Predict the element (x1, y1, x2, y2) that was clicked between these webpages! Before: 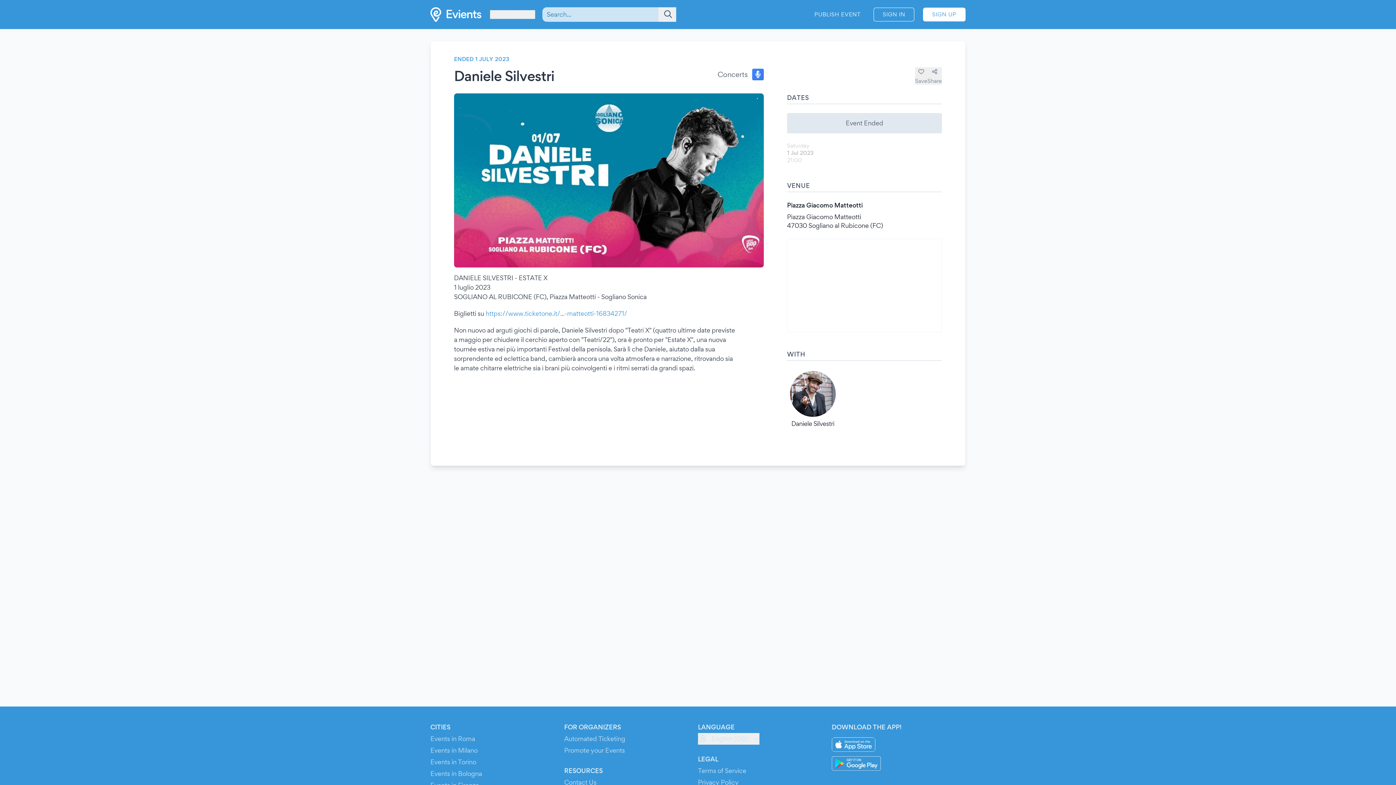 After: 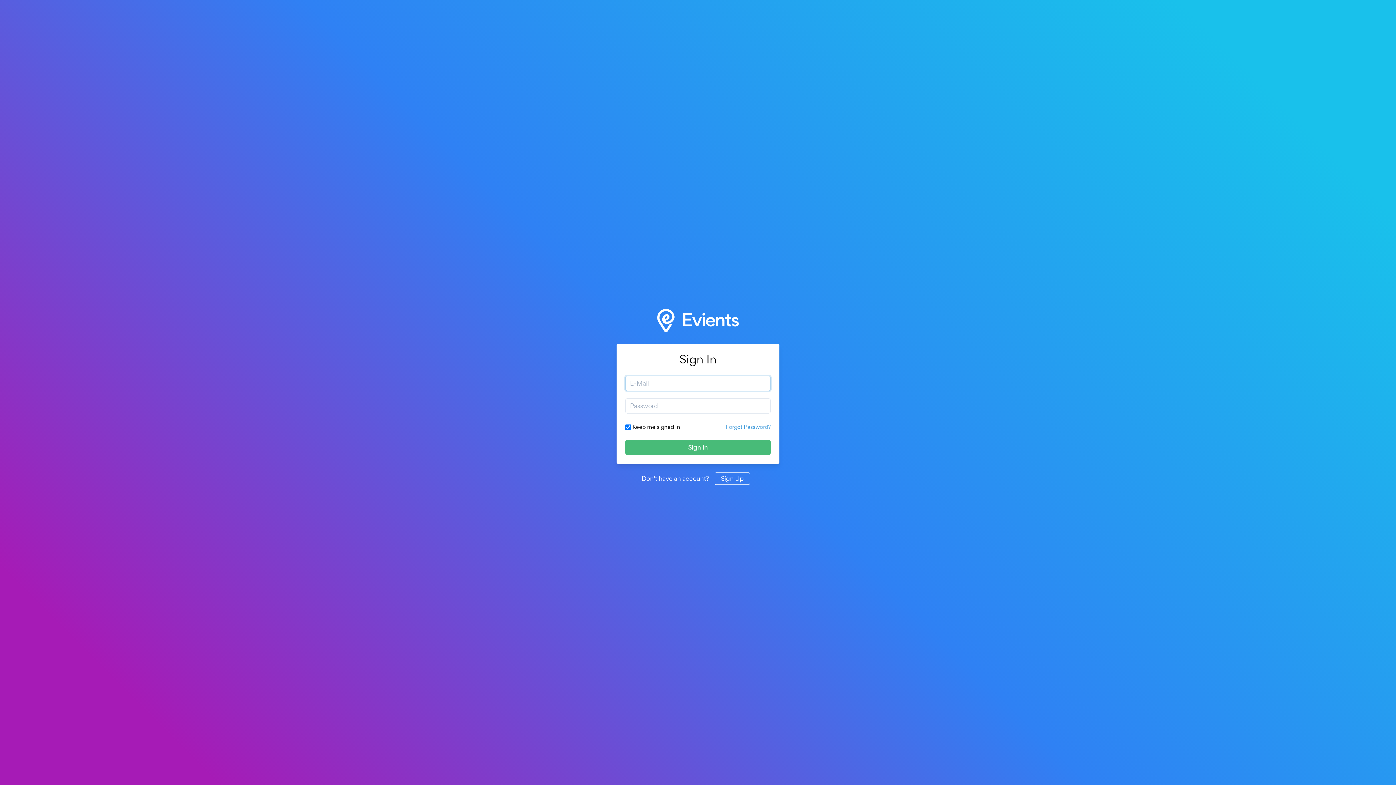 Action: label: SIGN IN bbox: (873, 7, 914, 21)